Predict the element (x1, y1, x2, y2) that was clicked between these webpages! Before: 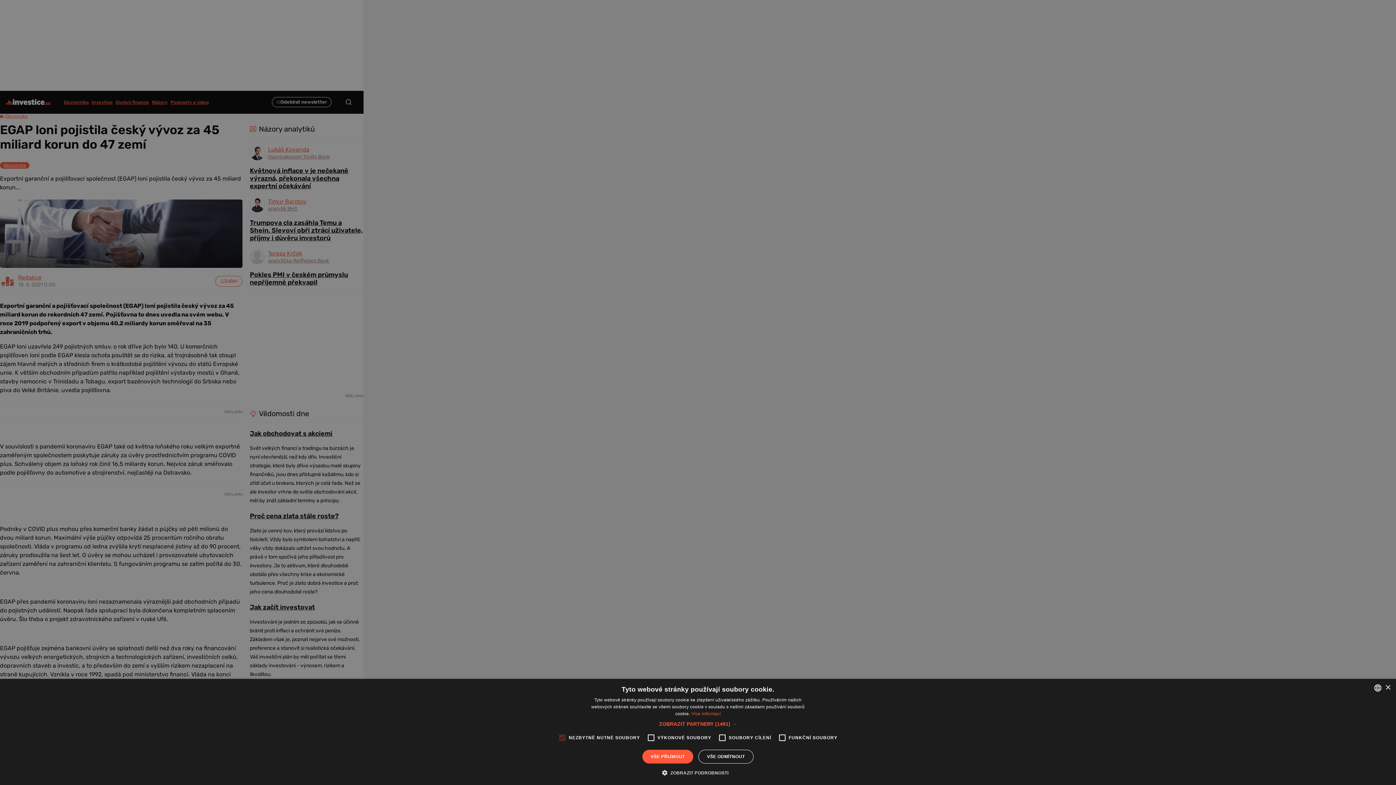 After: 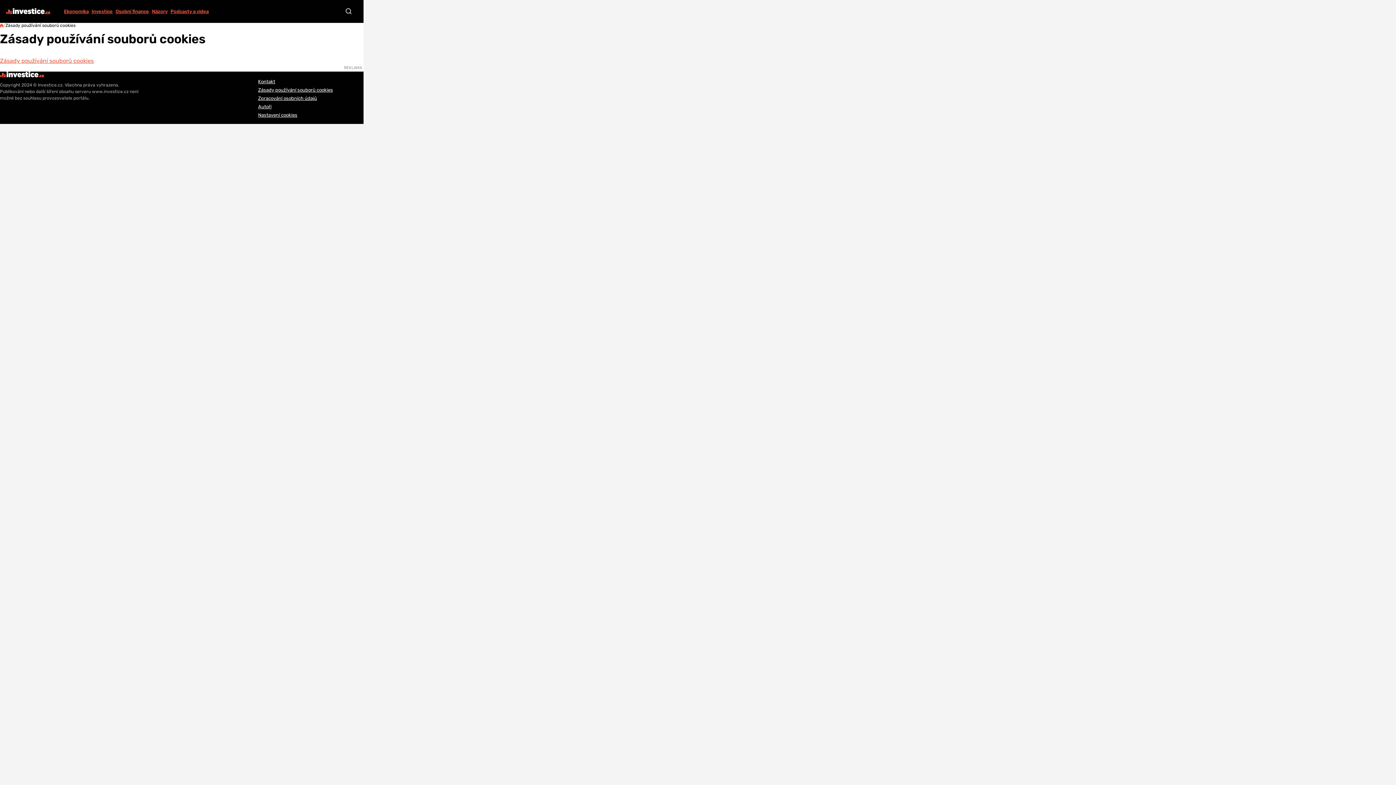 Action: bbox: (691, 711, 721, 716) label: Více informací